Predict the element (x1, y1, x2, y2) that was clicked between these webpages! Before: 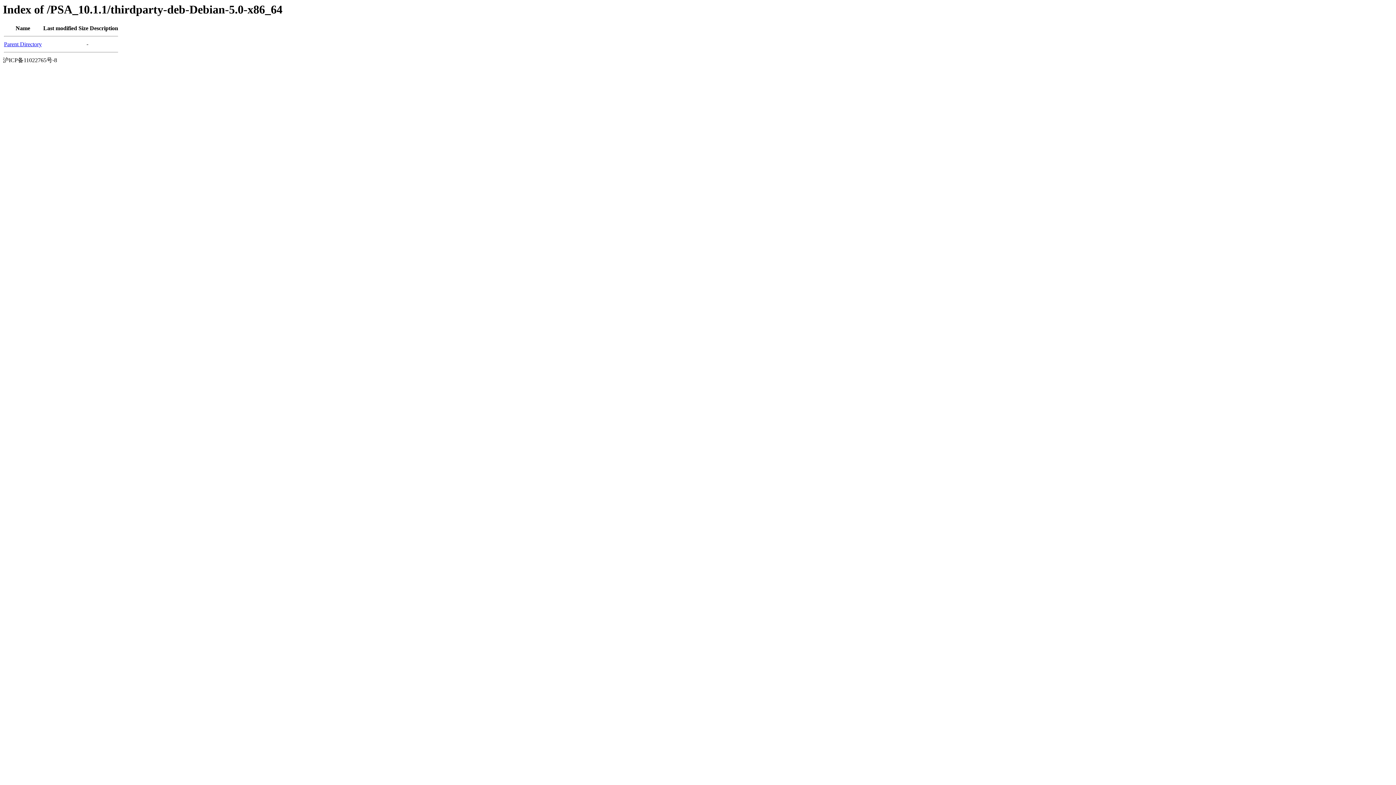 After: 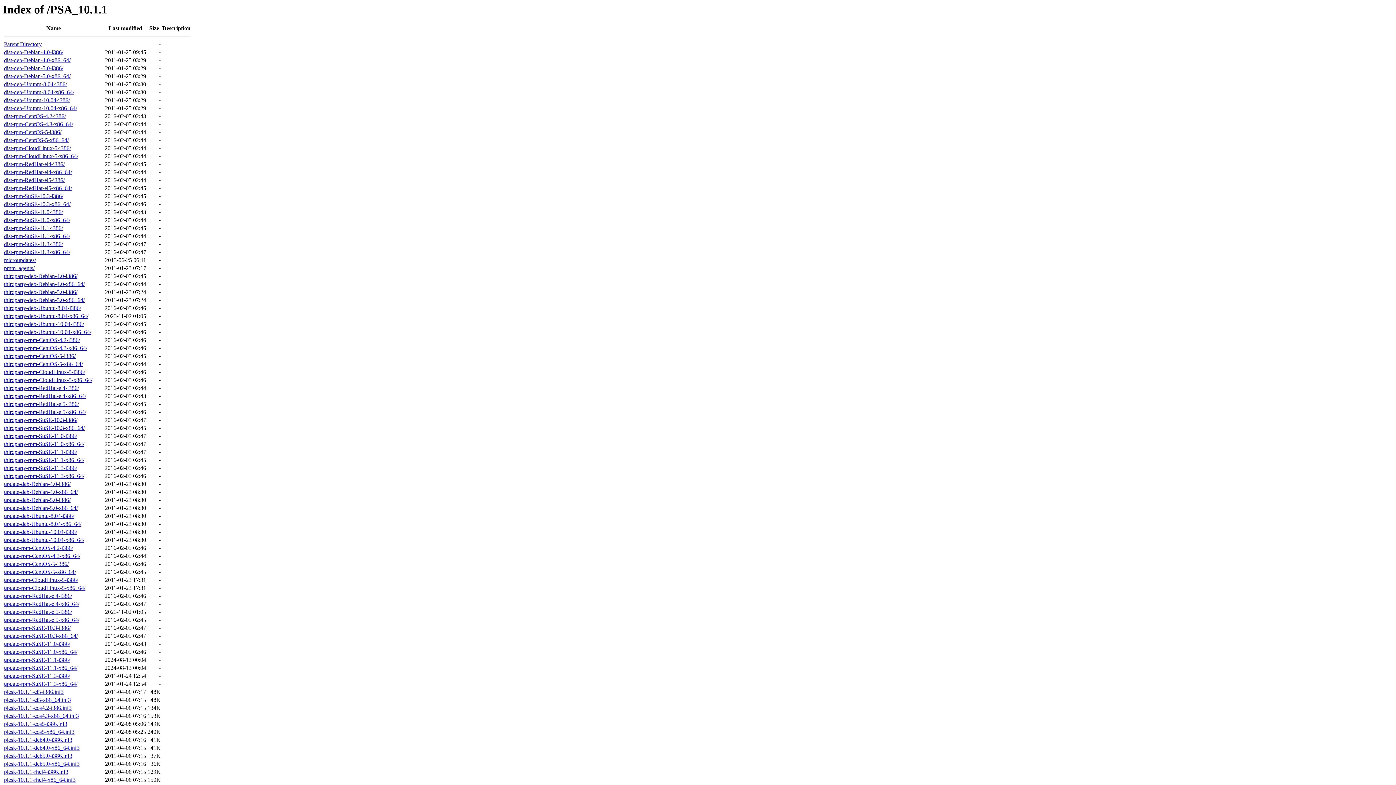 Action: label: Parent Directory bbox: (4, 41, 41, 47)